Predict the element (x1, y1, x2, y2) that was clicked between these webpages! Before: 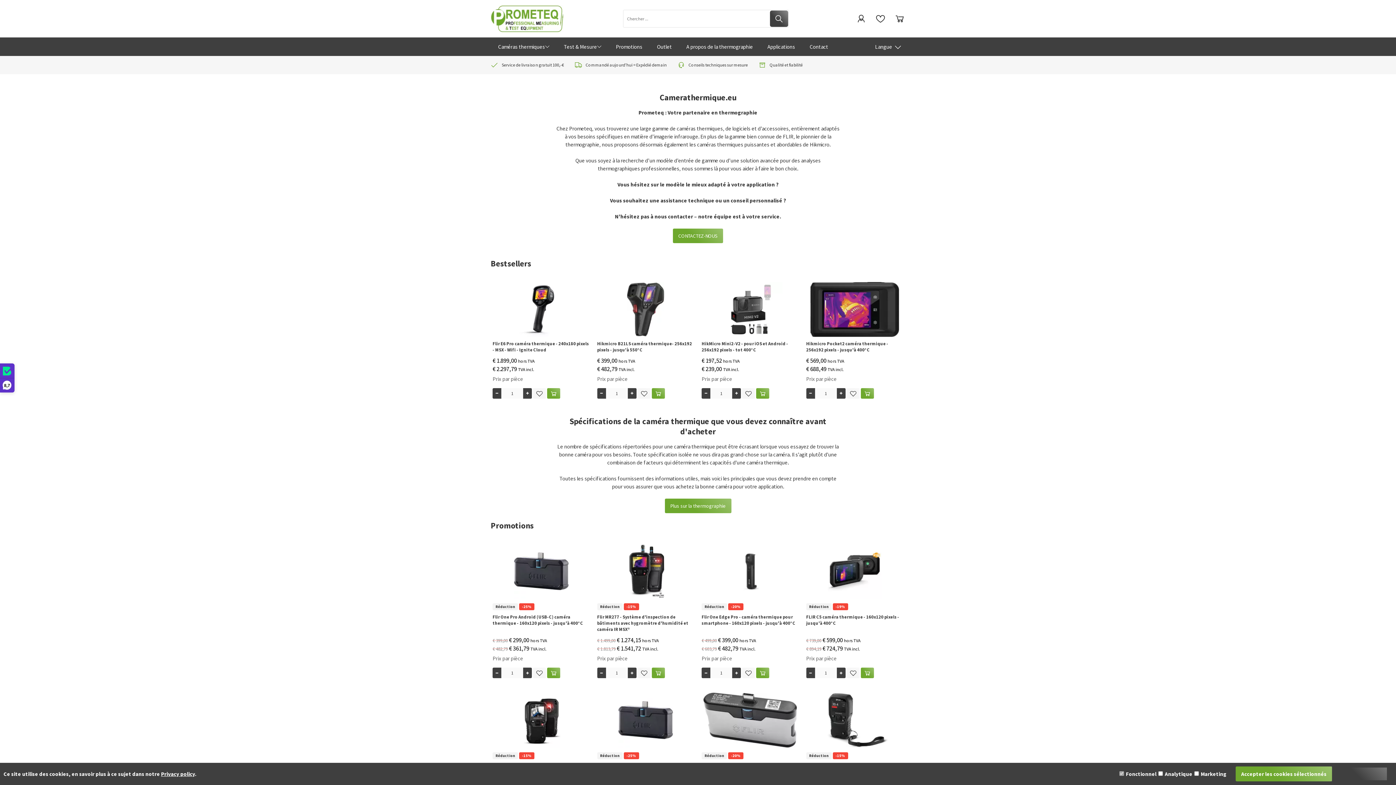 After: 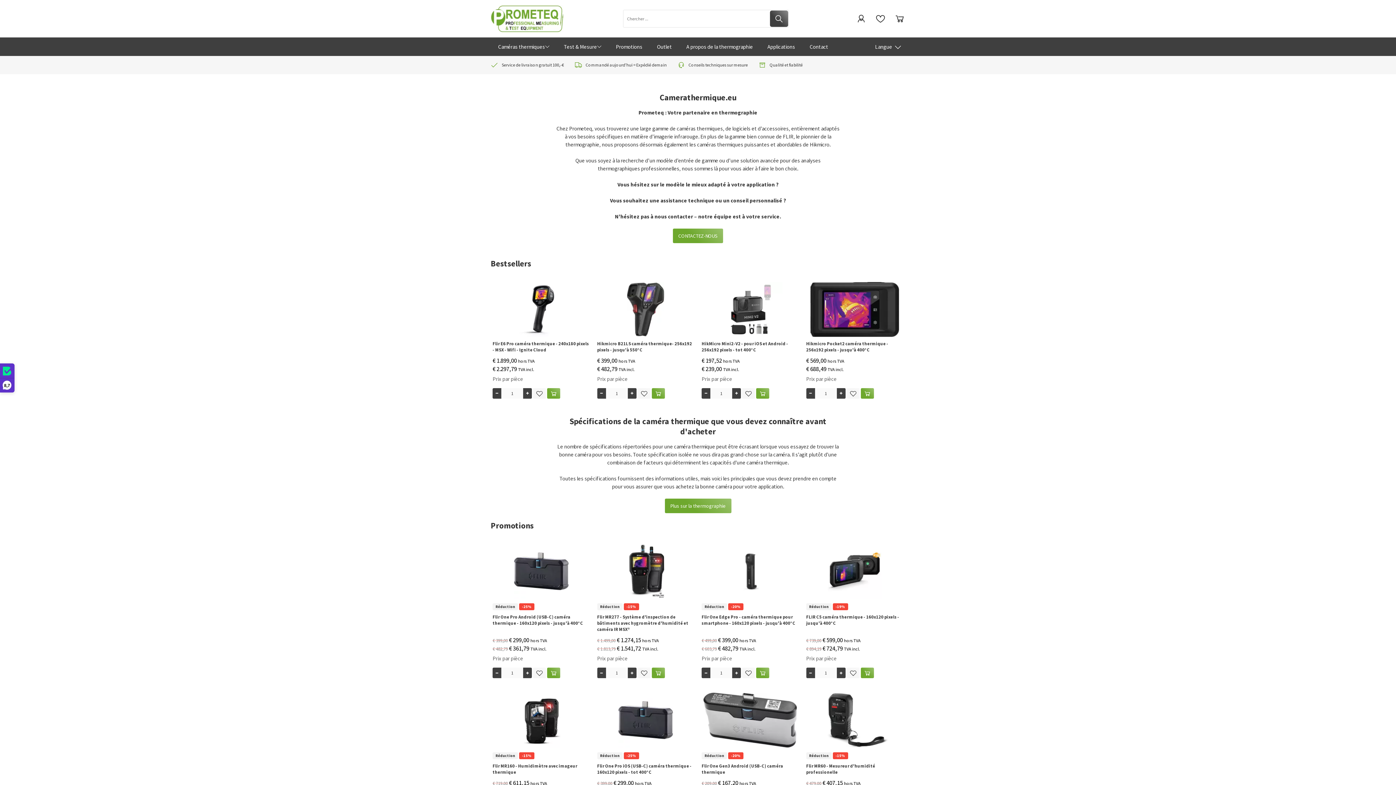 Action: bbox: (1236, 770, 1337, 777) label: Accepter les cookies sélectionnés